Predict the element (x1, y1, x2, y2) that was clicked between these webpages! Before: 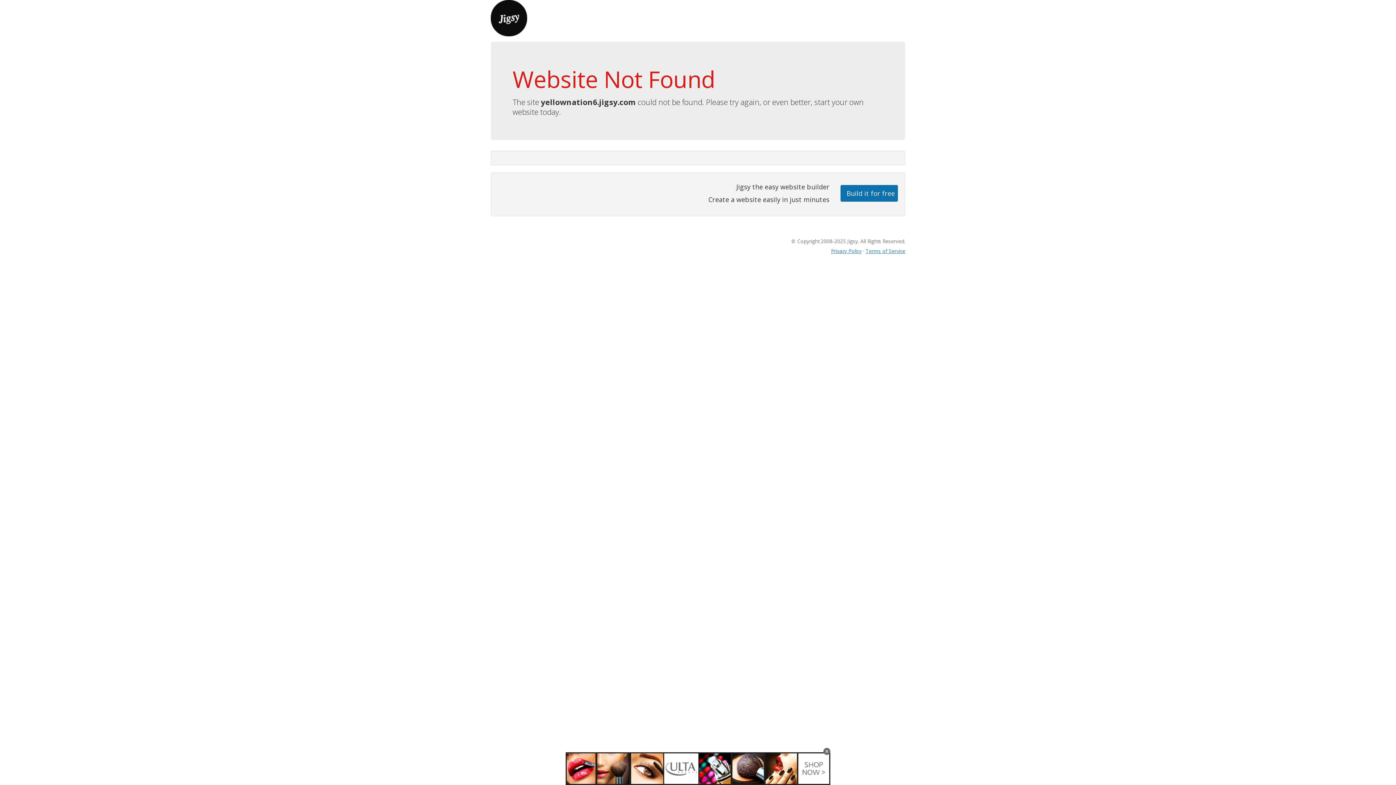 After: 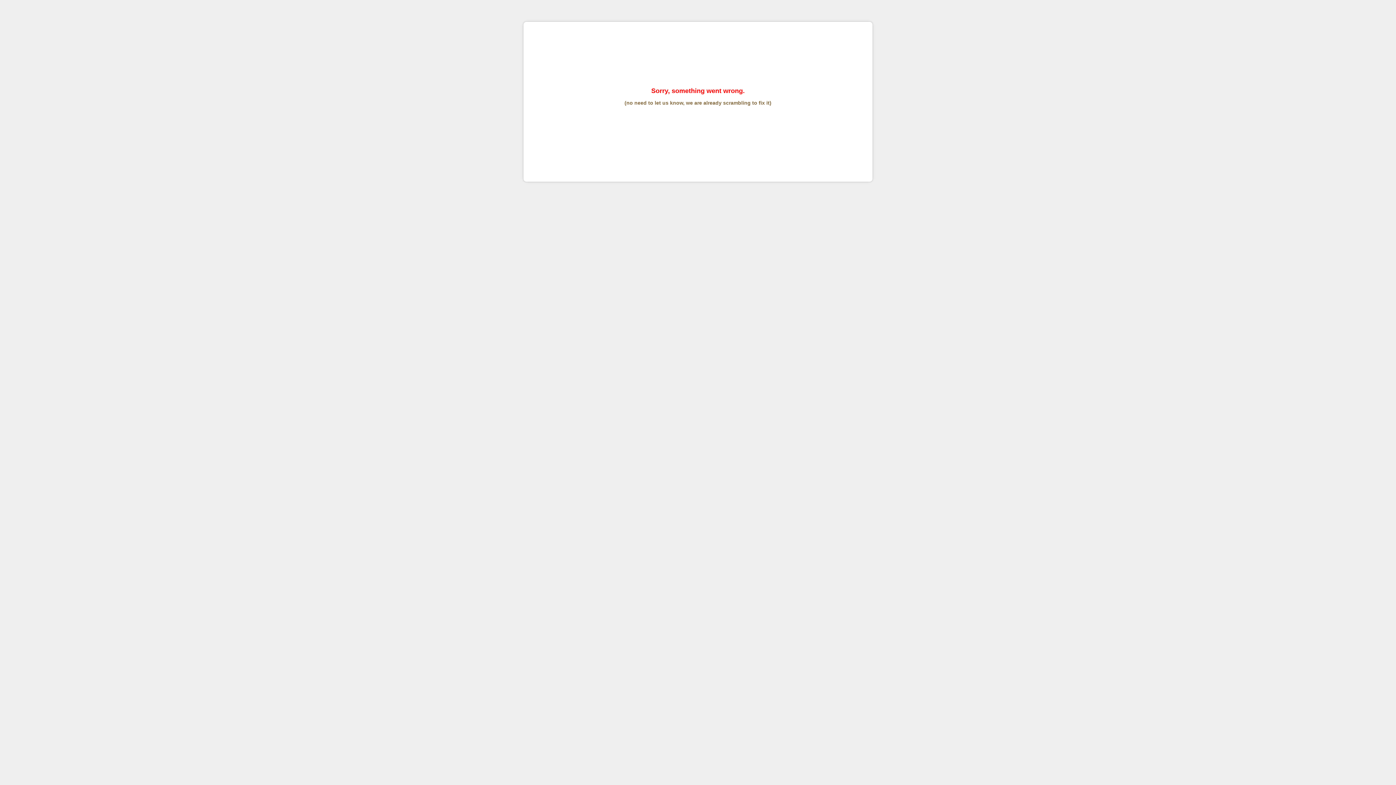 Action: bbox: (865, 247, 905, 254) label: Terms of Service